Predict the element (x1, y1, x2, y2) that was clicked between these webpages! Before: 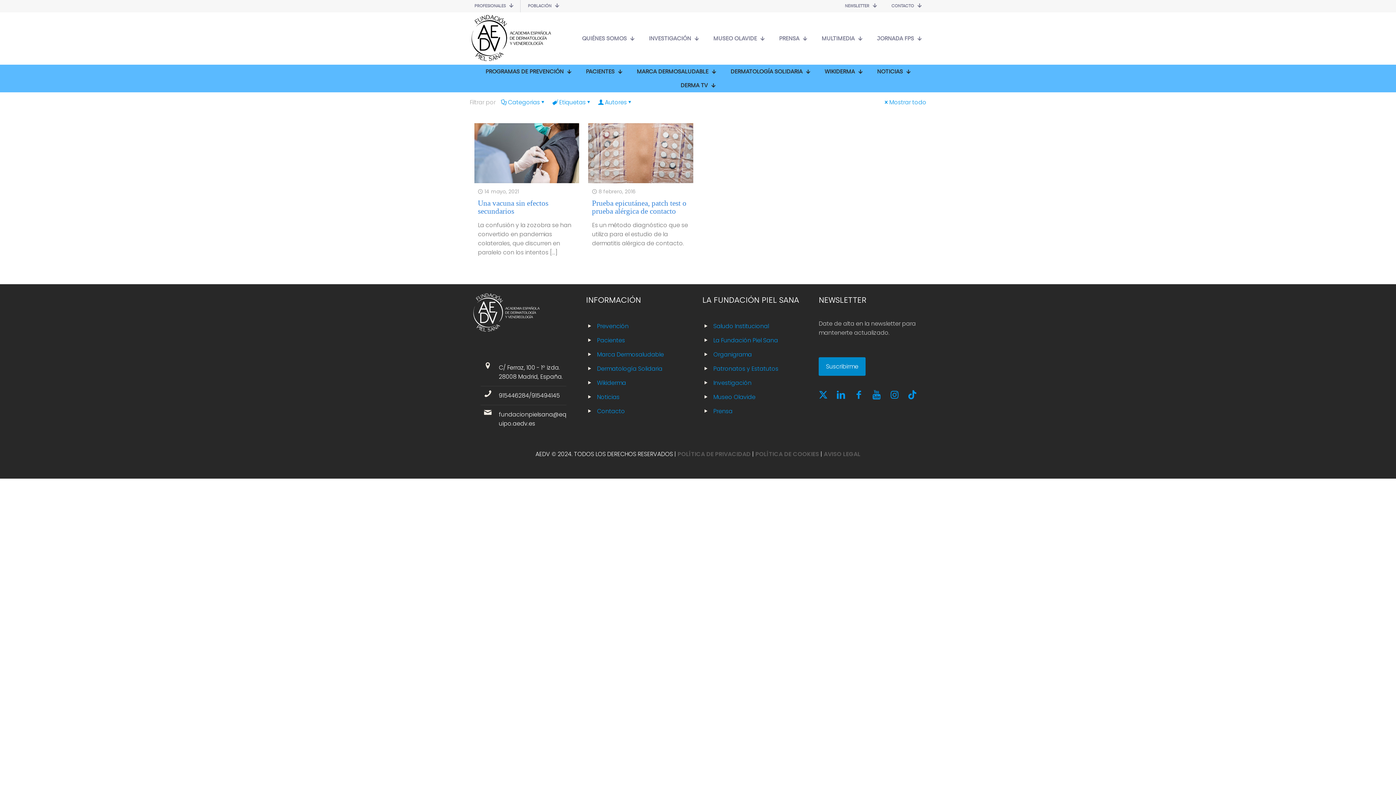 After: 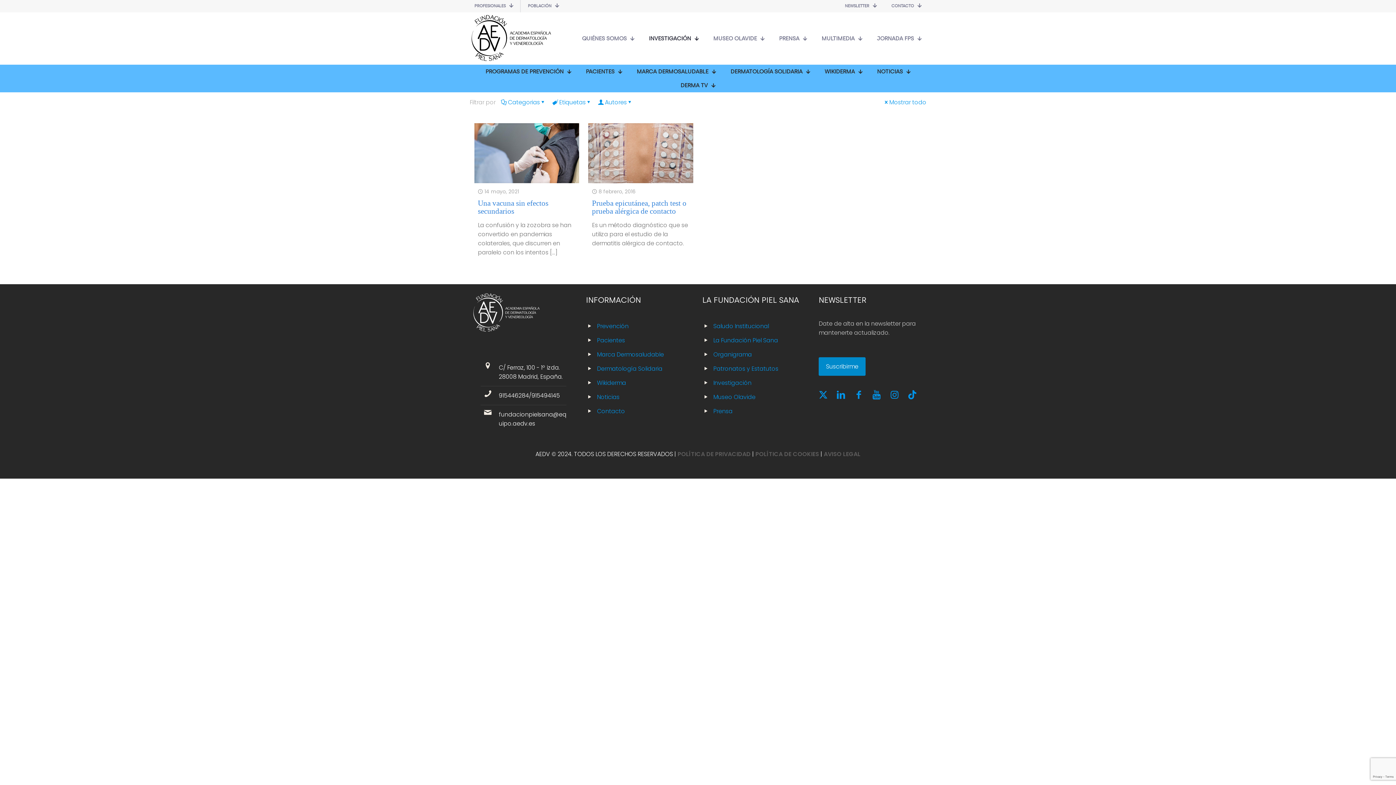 Action: bbox: (641, 31, 706, 45) label: INVESTIGACIÓN